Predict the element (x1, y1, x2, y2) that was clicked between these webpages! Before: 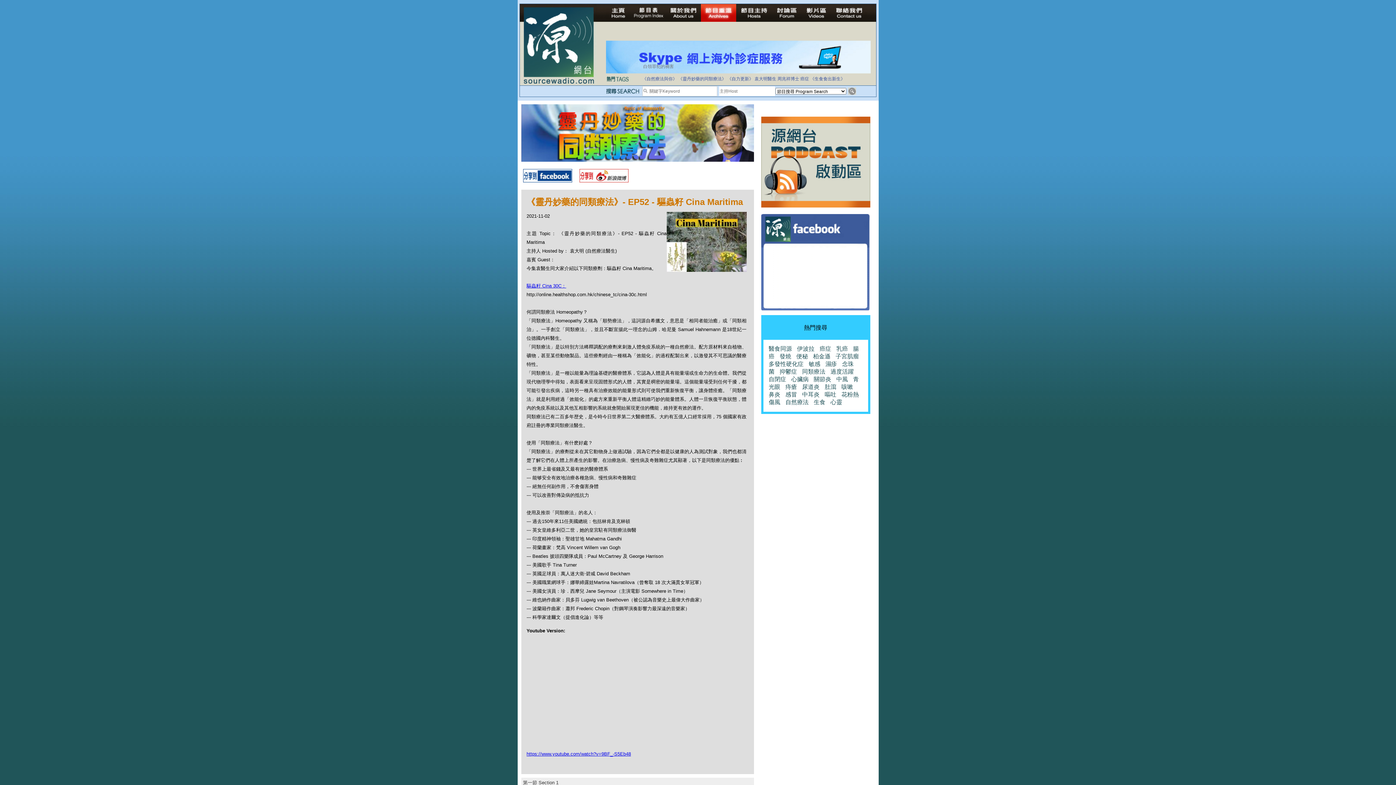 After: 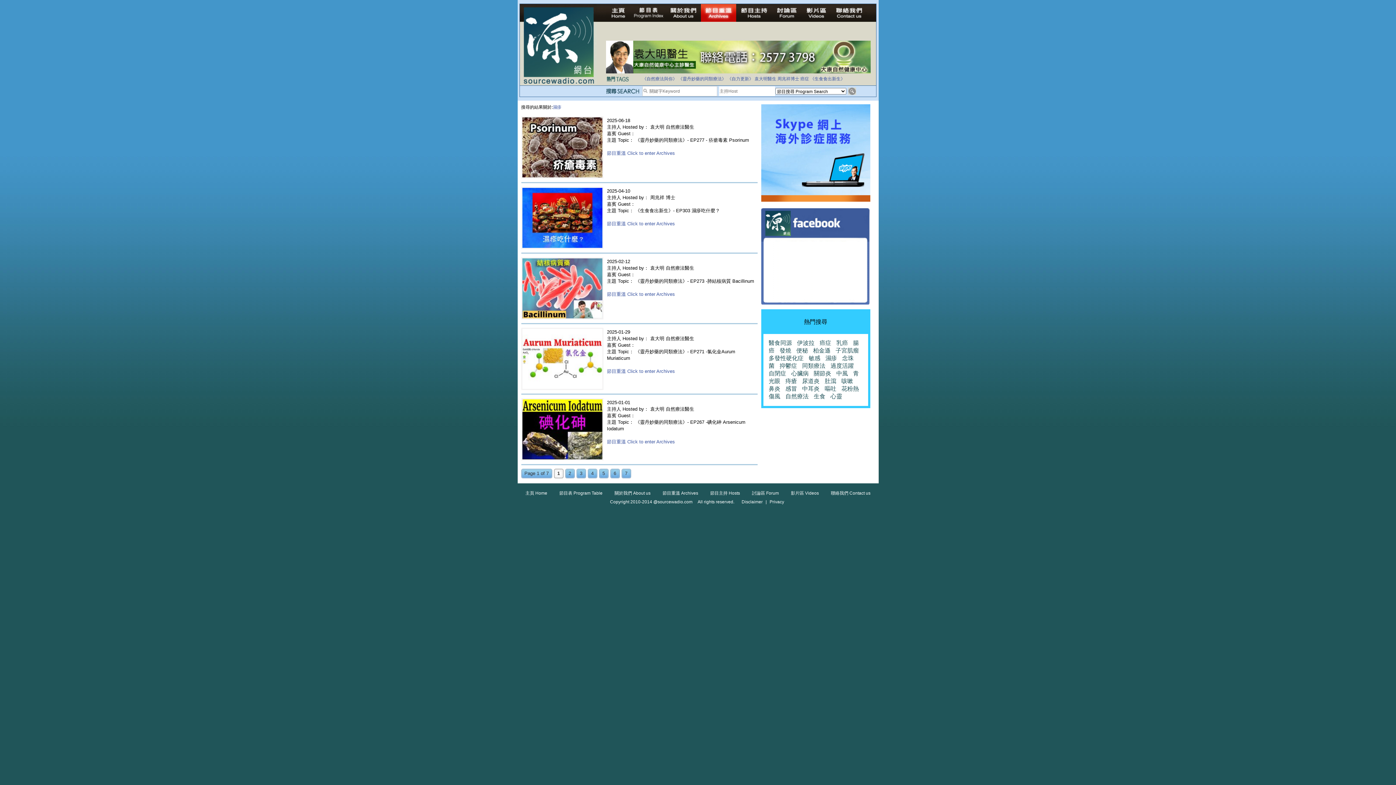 Action: bbox: (825, 361, 837, 367) label: 濕疹